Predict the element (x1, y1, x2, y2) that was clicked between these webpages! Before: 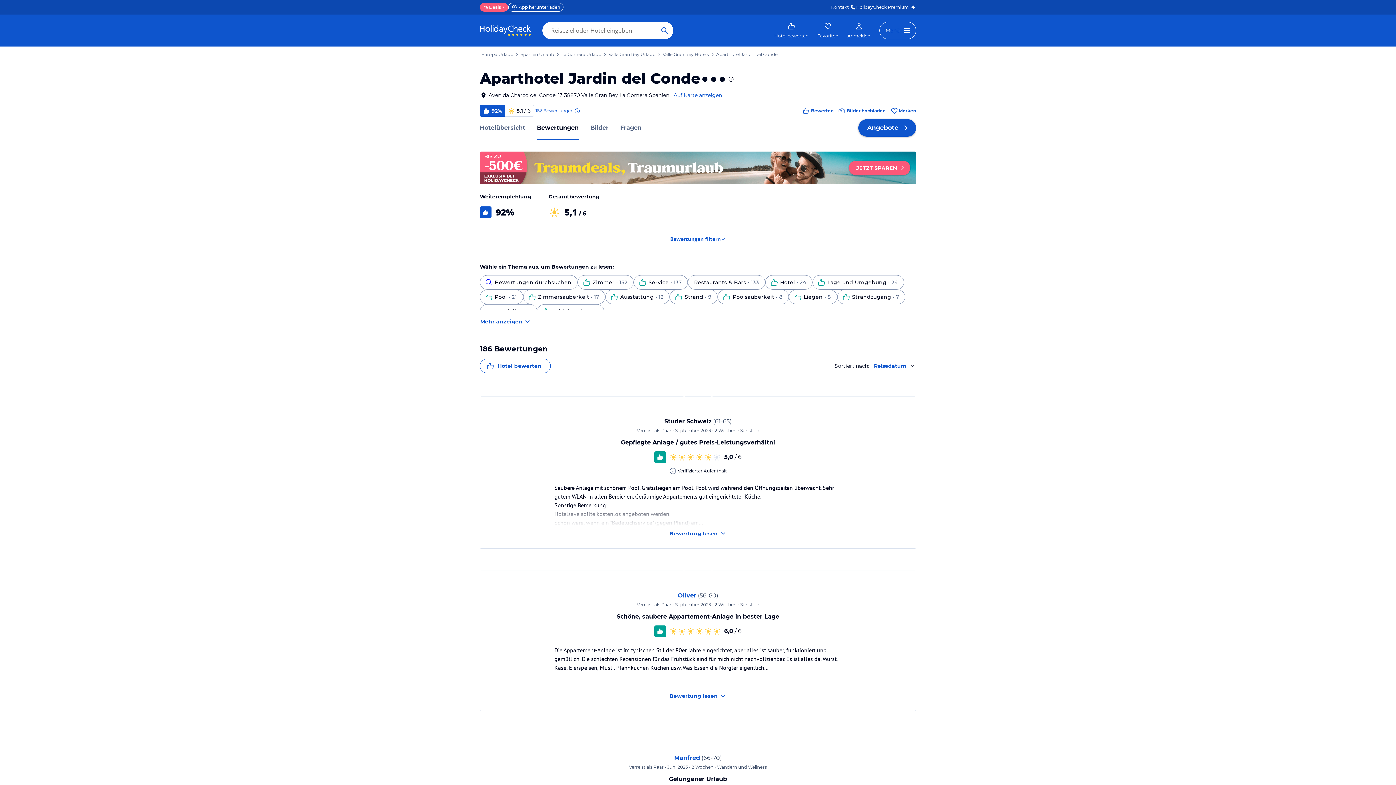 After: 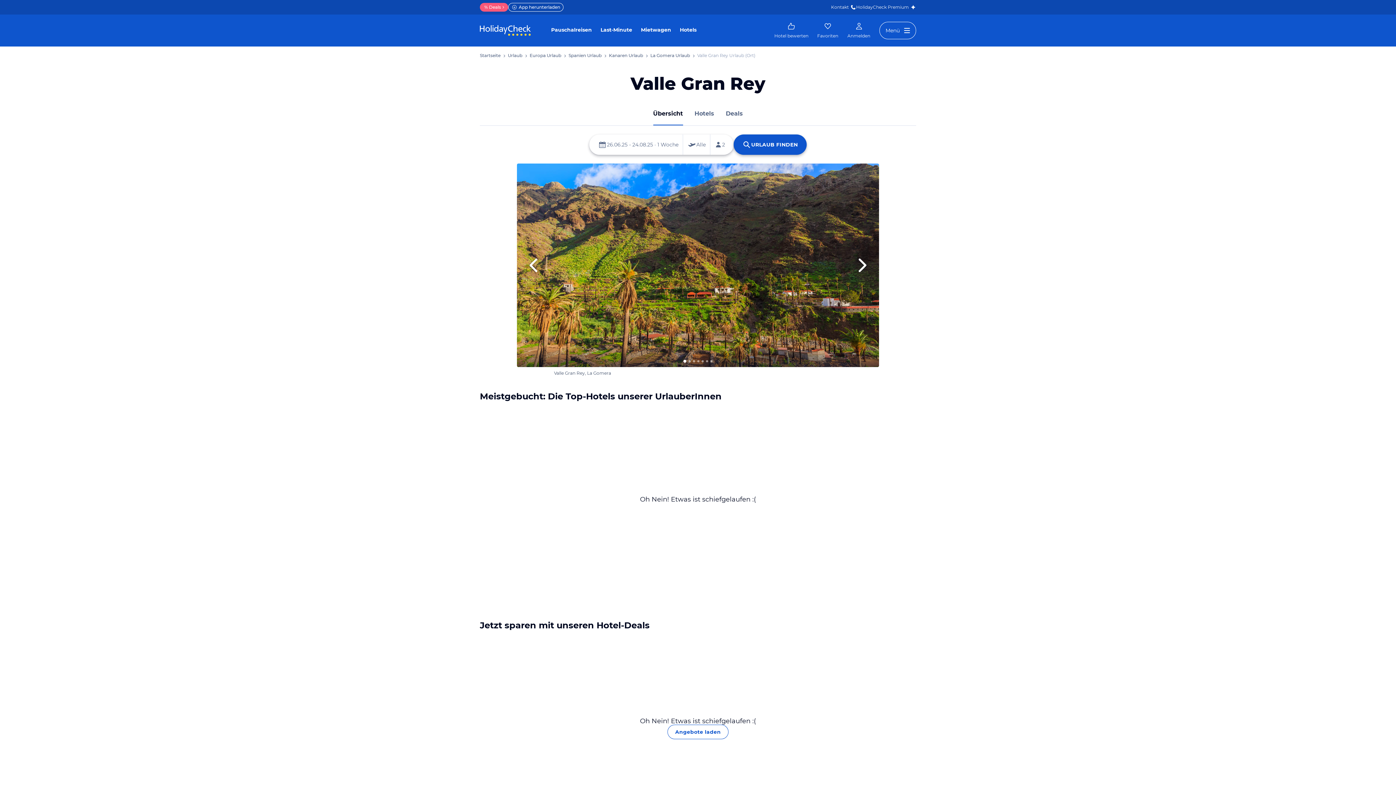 Action: label: Valle Gran Rey Urlaub bbox: (608, 52, 655, 56)